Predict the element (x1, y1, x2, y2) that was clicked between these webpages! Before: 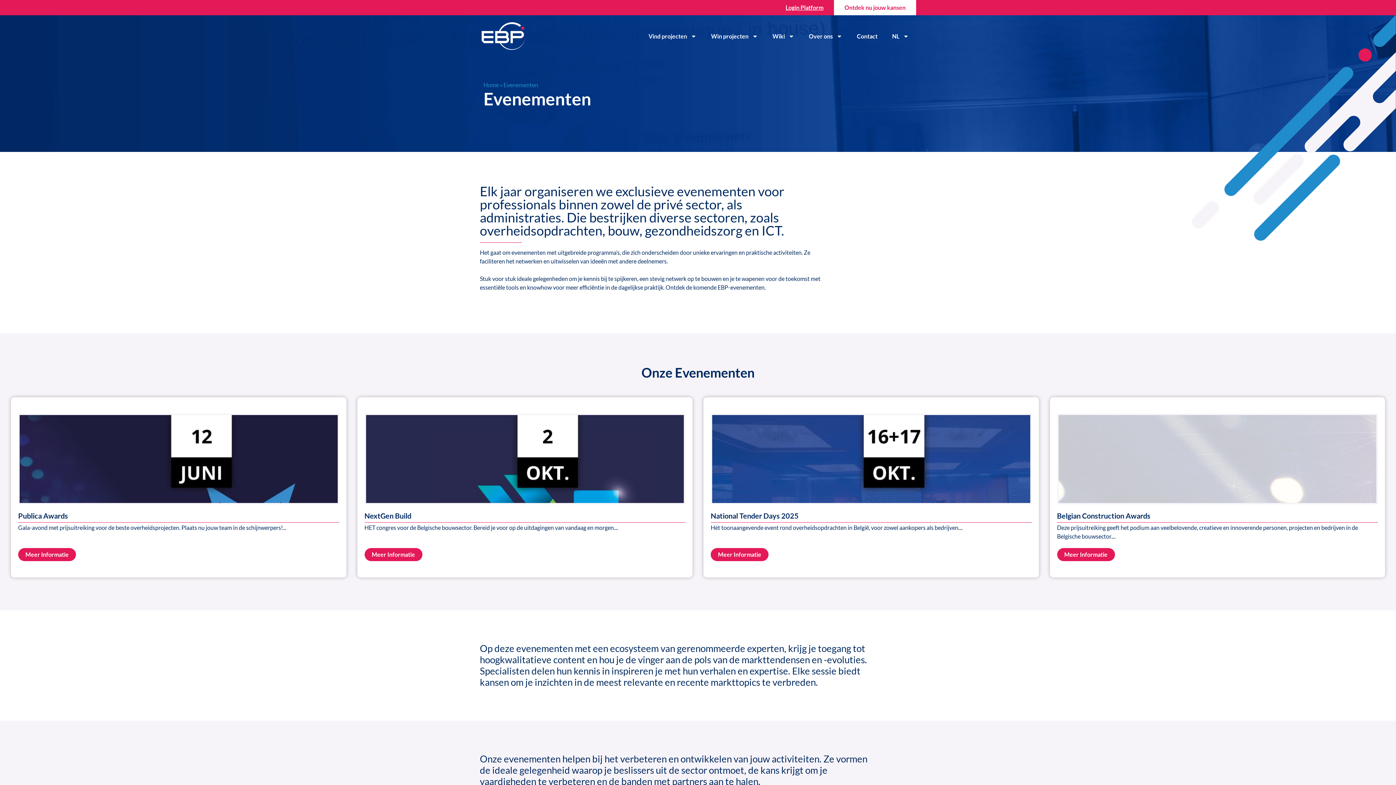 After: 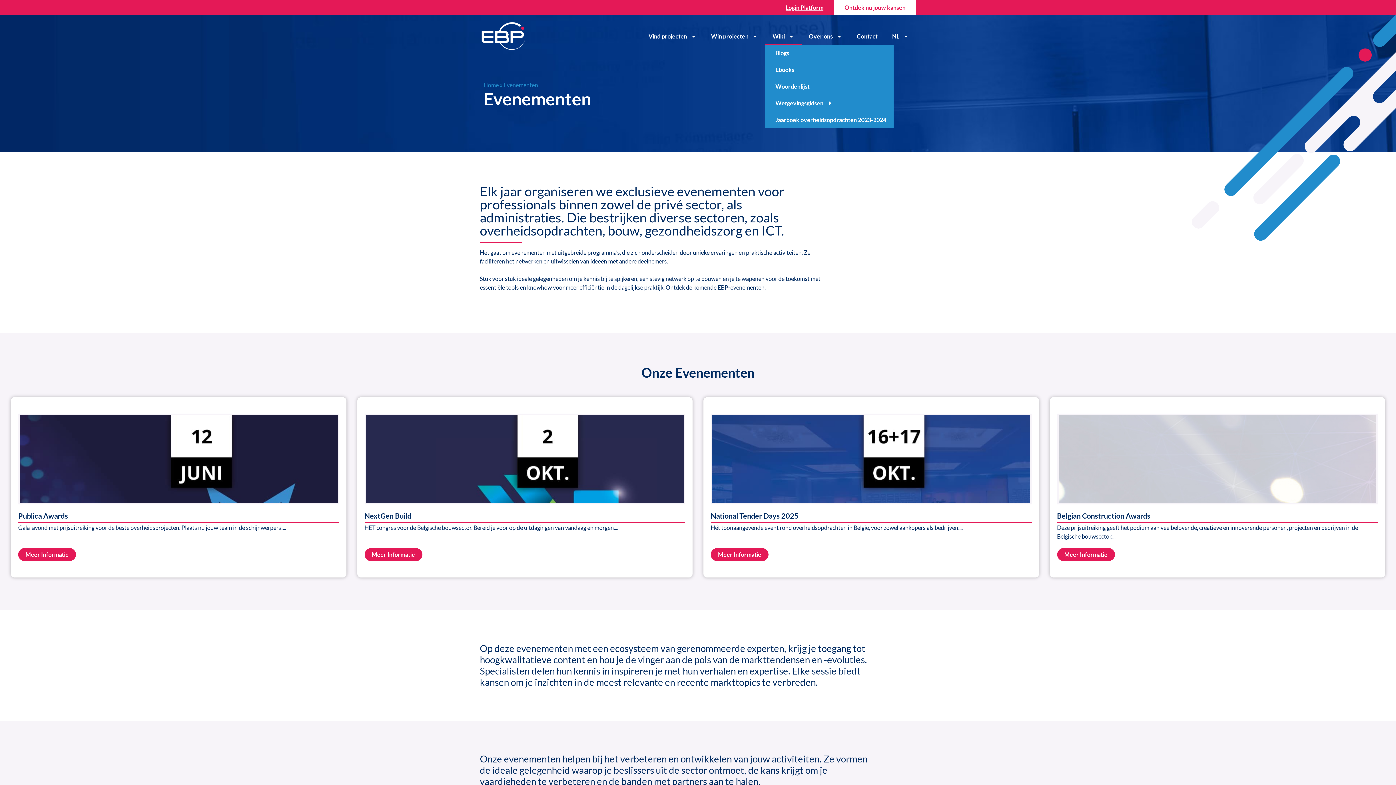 Action: bbox: (765, 27, 801, 44) label: Wiki